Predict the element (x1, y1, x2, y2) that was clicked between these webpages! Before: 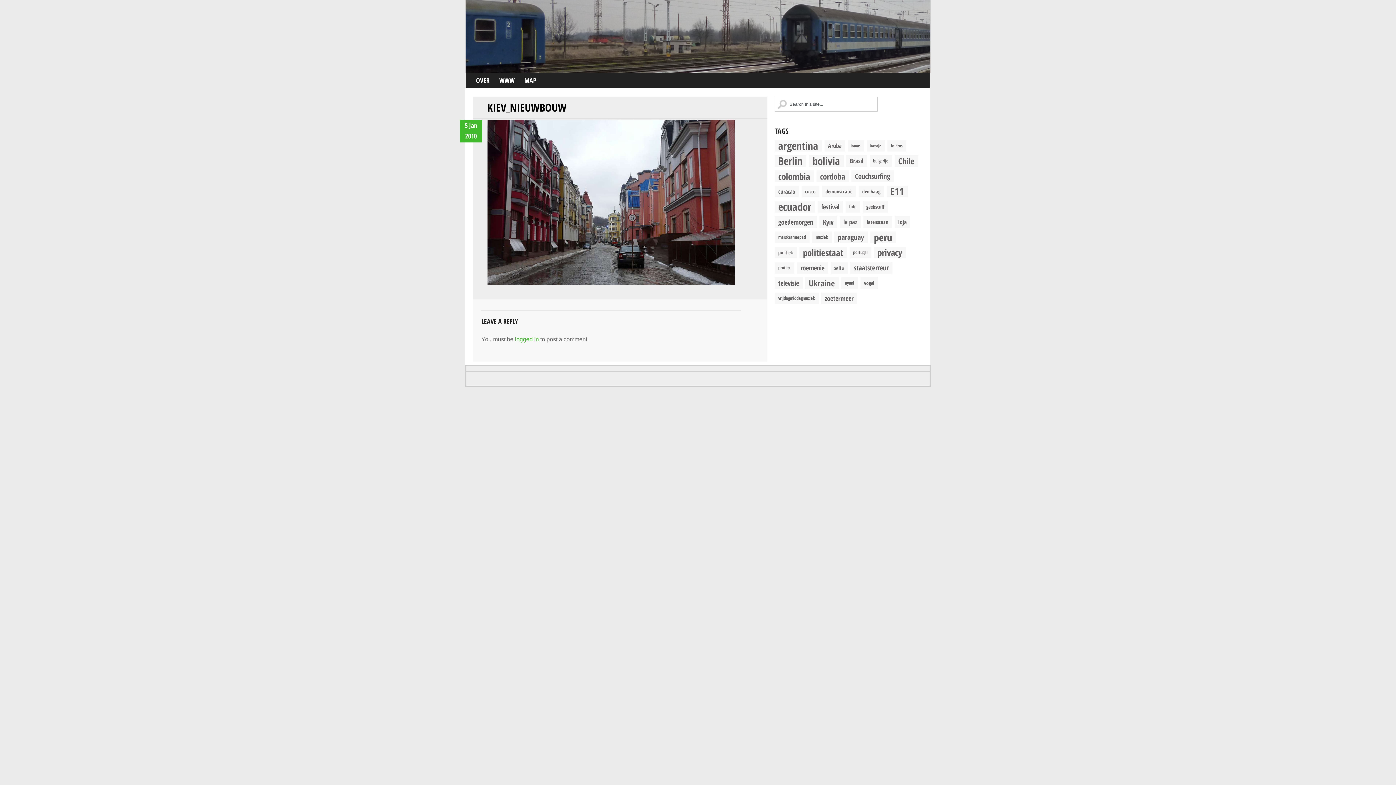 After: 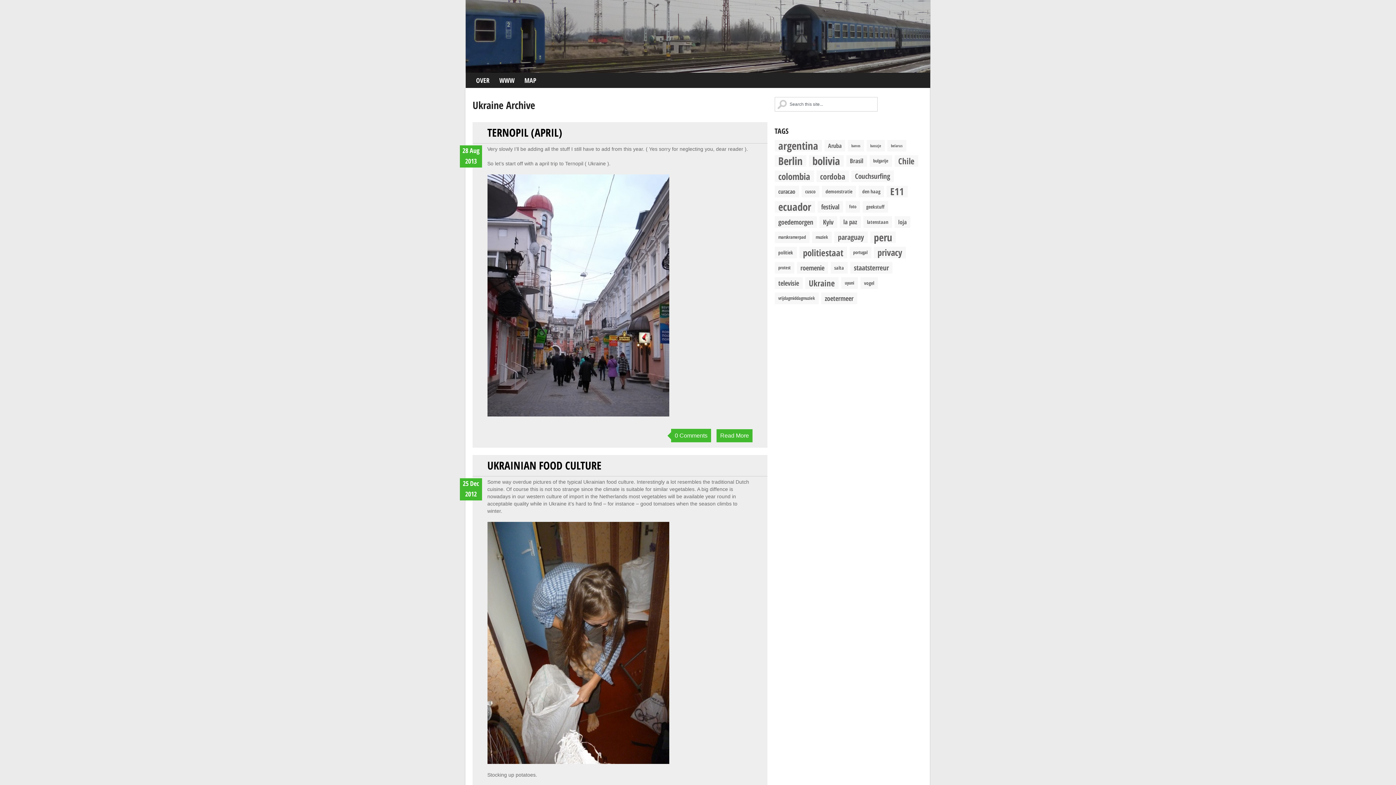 Action: label: Ukraine (19 items) bbox: (805, 277, 838, 289)